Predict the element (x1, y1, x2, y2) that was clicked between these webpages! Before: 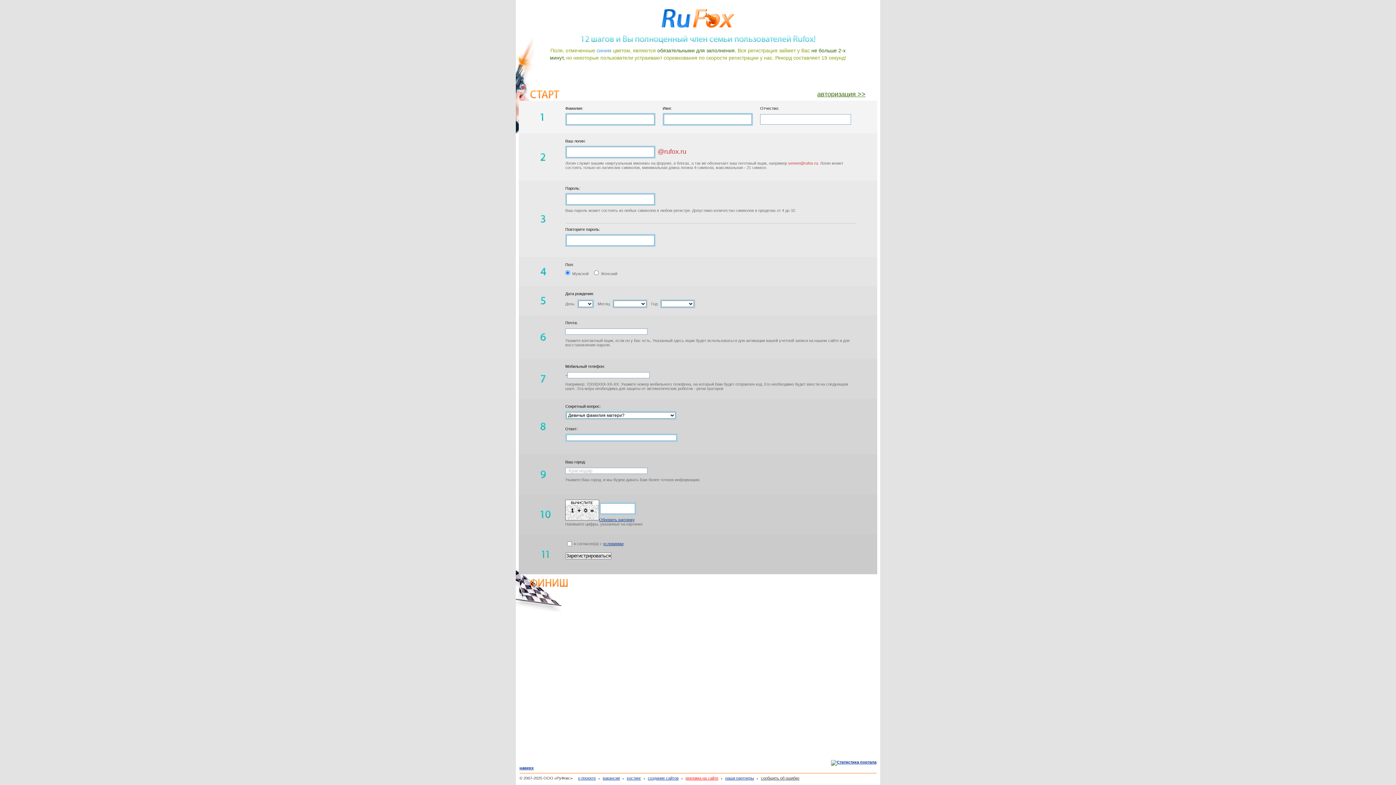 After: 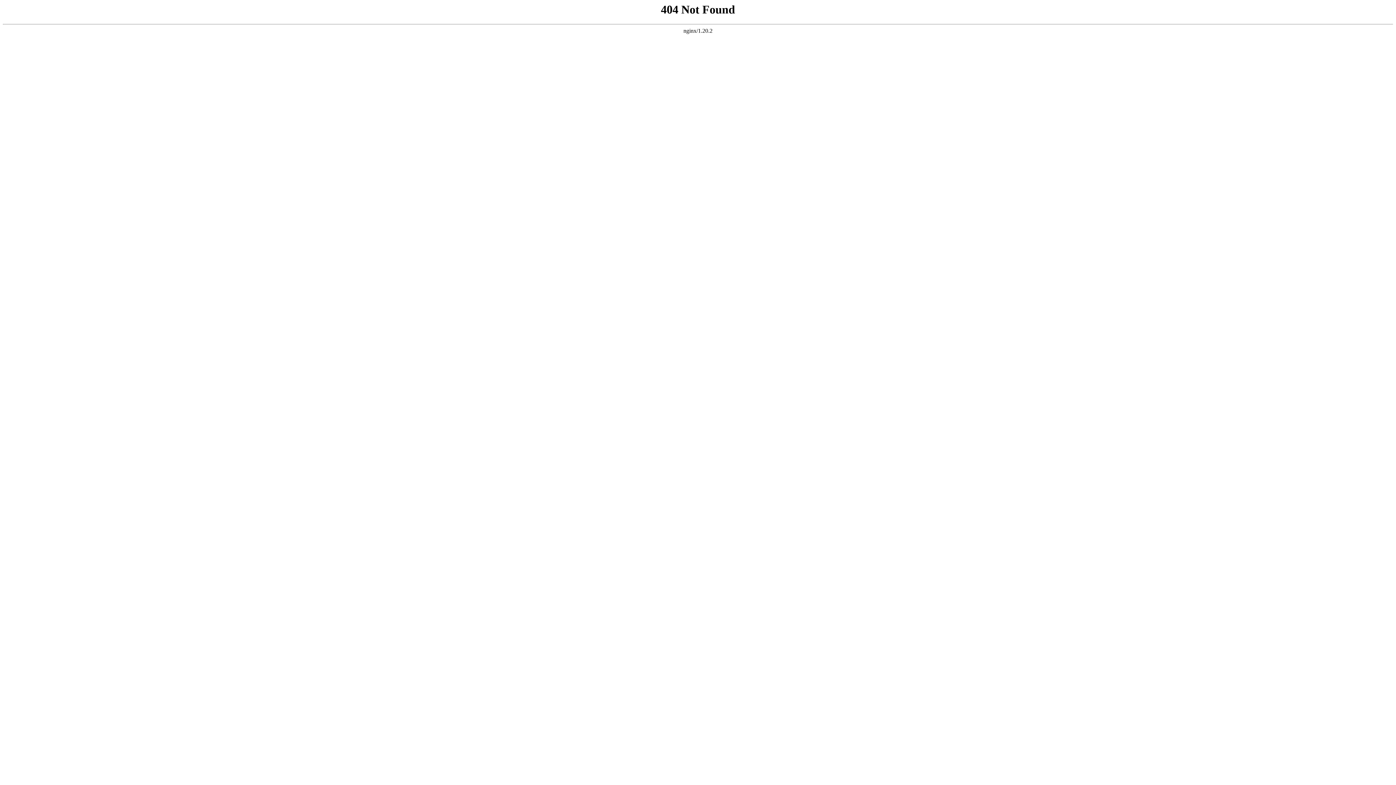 Action: label: создание сайтов bbox: (644, 776, 678, 780)